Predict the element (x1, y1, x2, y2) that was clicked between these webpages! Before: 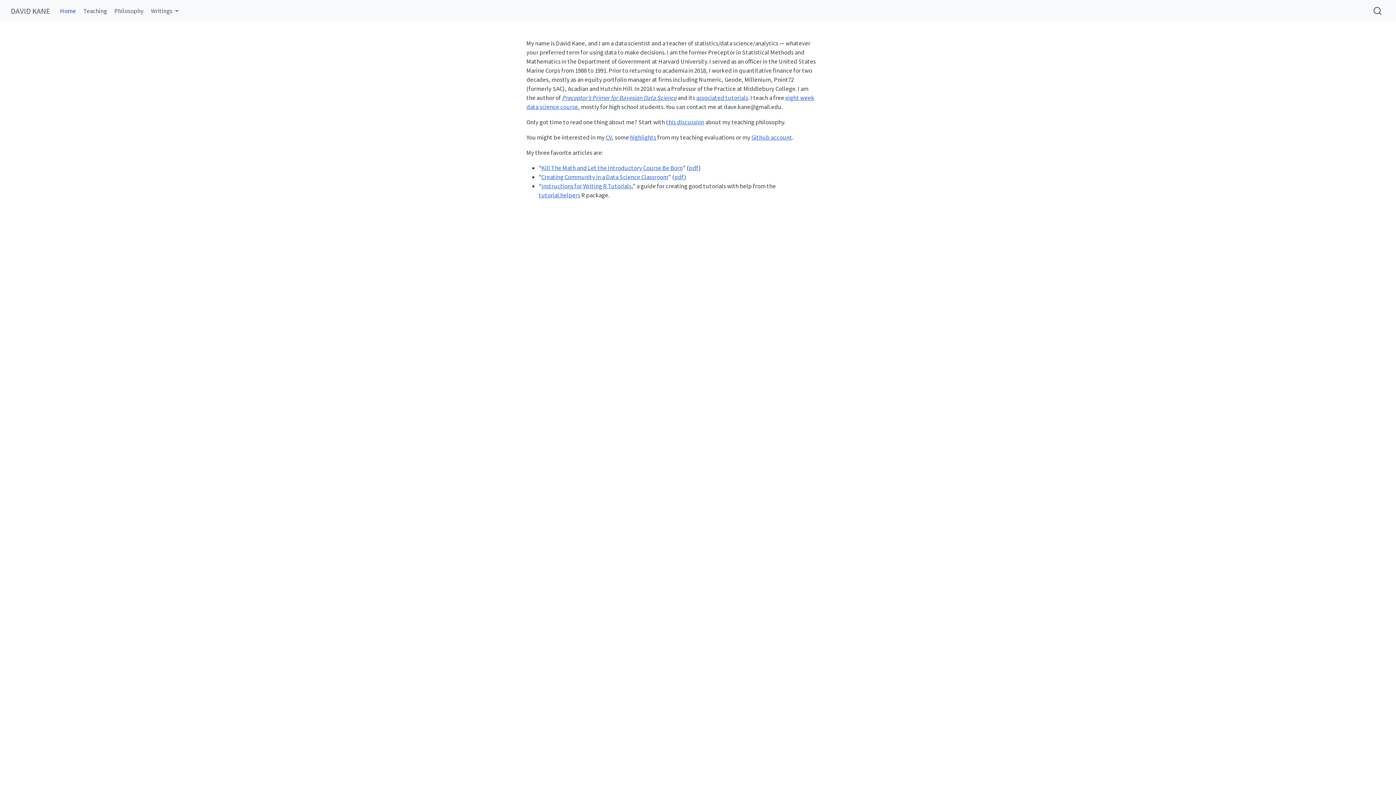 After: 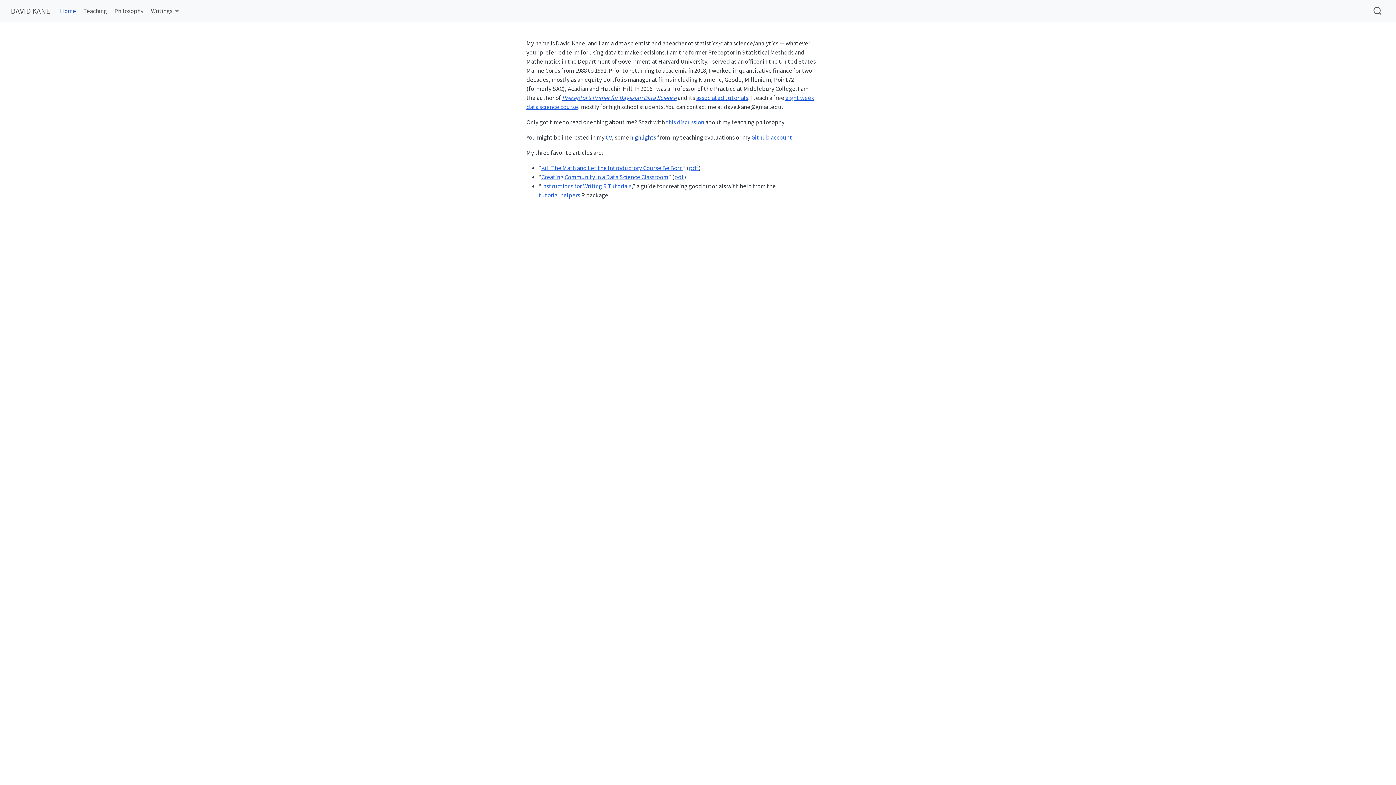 Action: label: highlights bbox: (630, 133, 656, 141)